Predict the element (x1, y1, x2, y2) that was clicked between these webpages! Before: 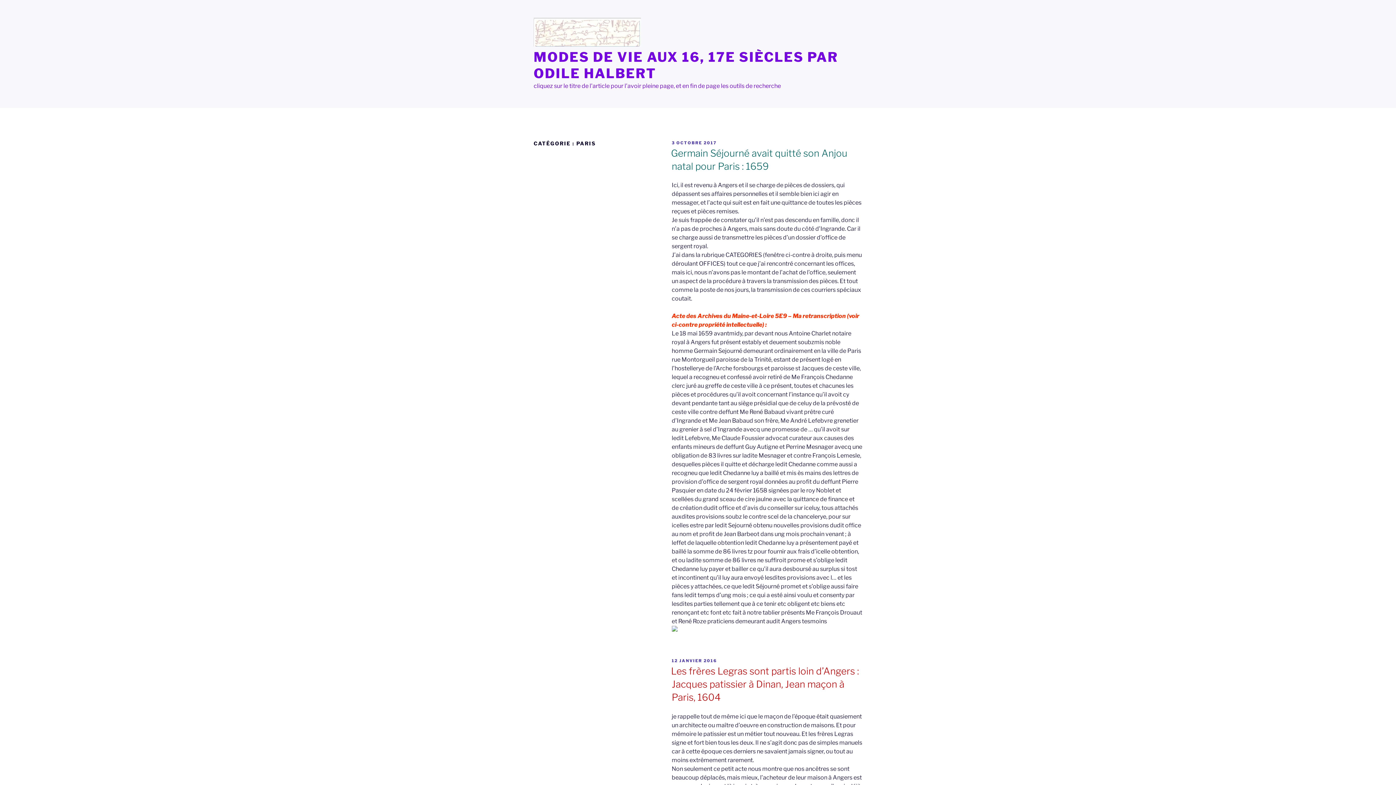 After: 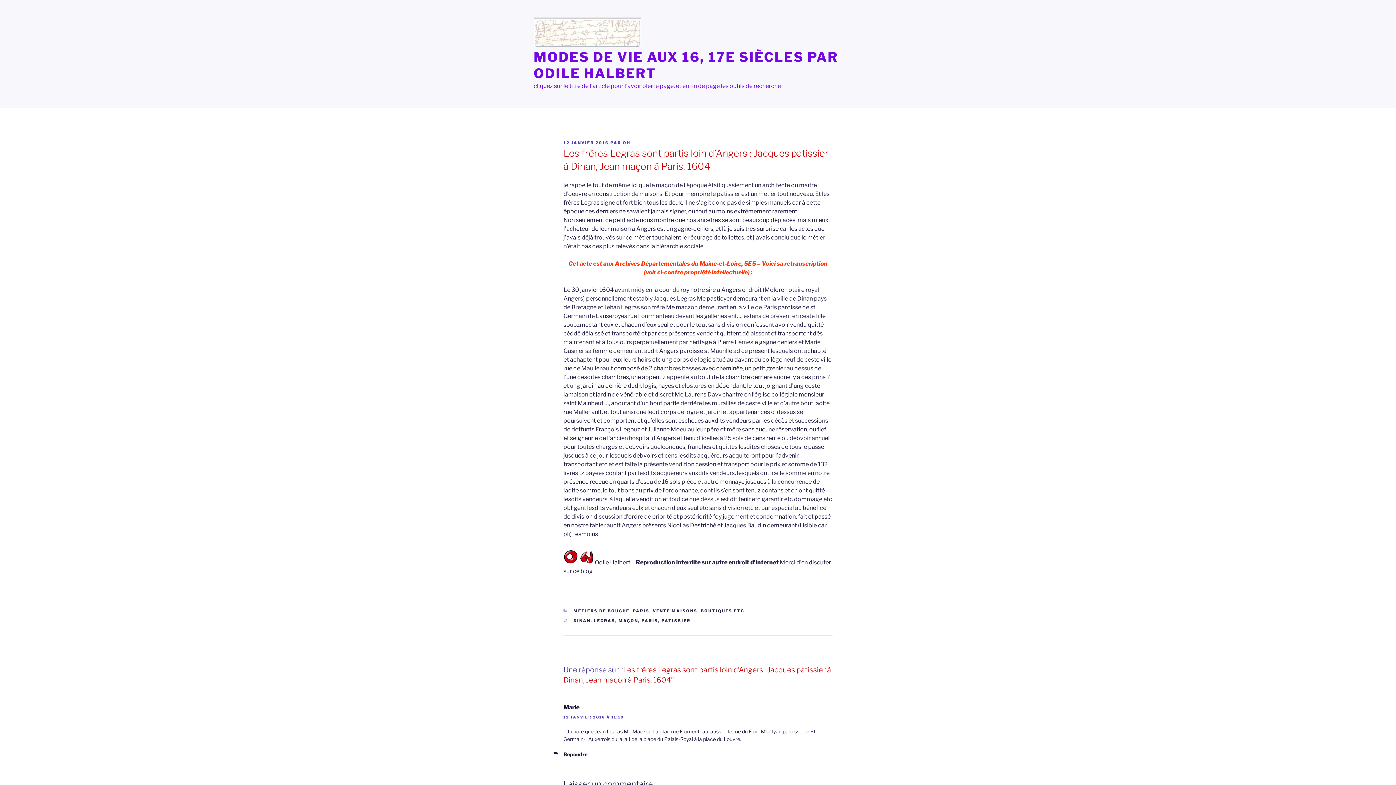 Action: bbox: (671, 658, 717, 663) label: 12 JANVIER 2016